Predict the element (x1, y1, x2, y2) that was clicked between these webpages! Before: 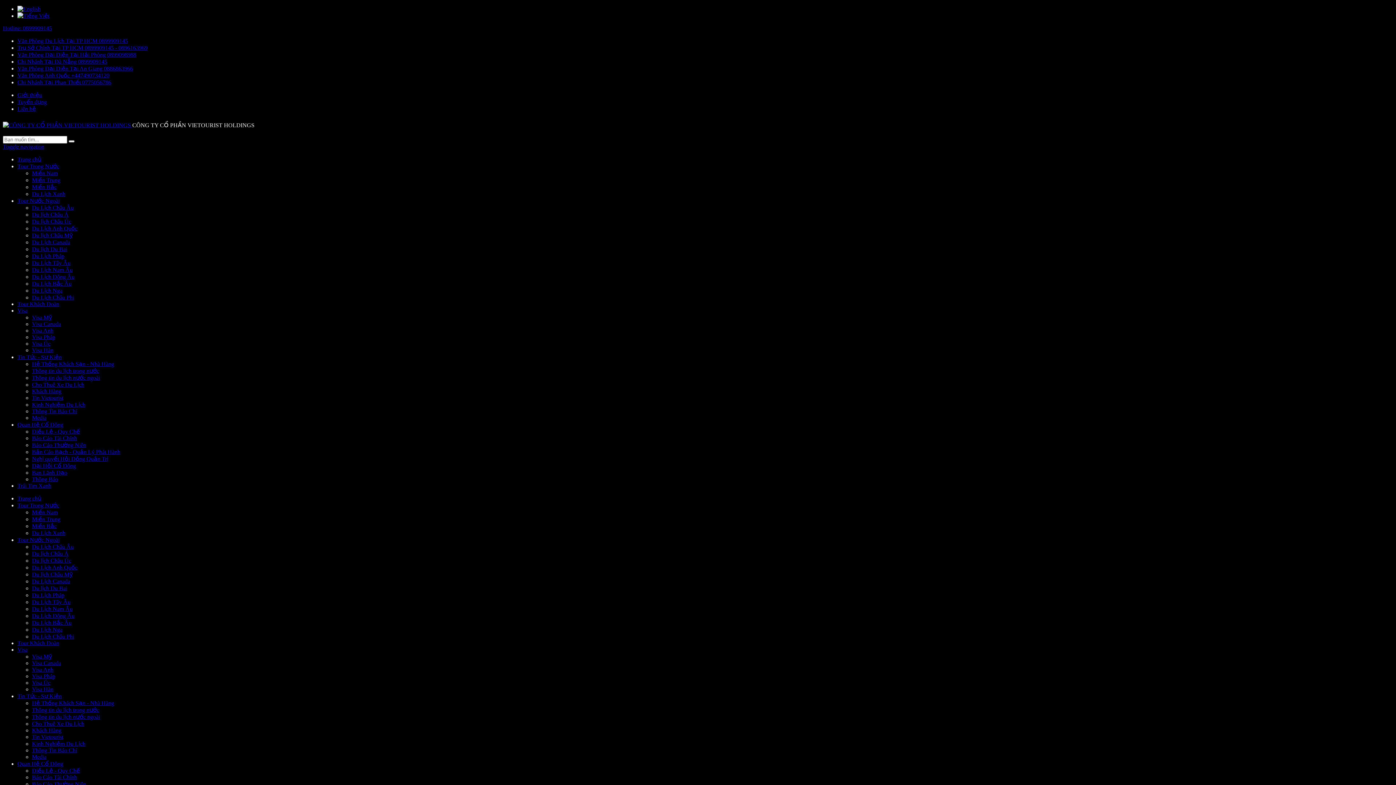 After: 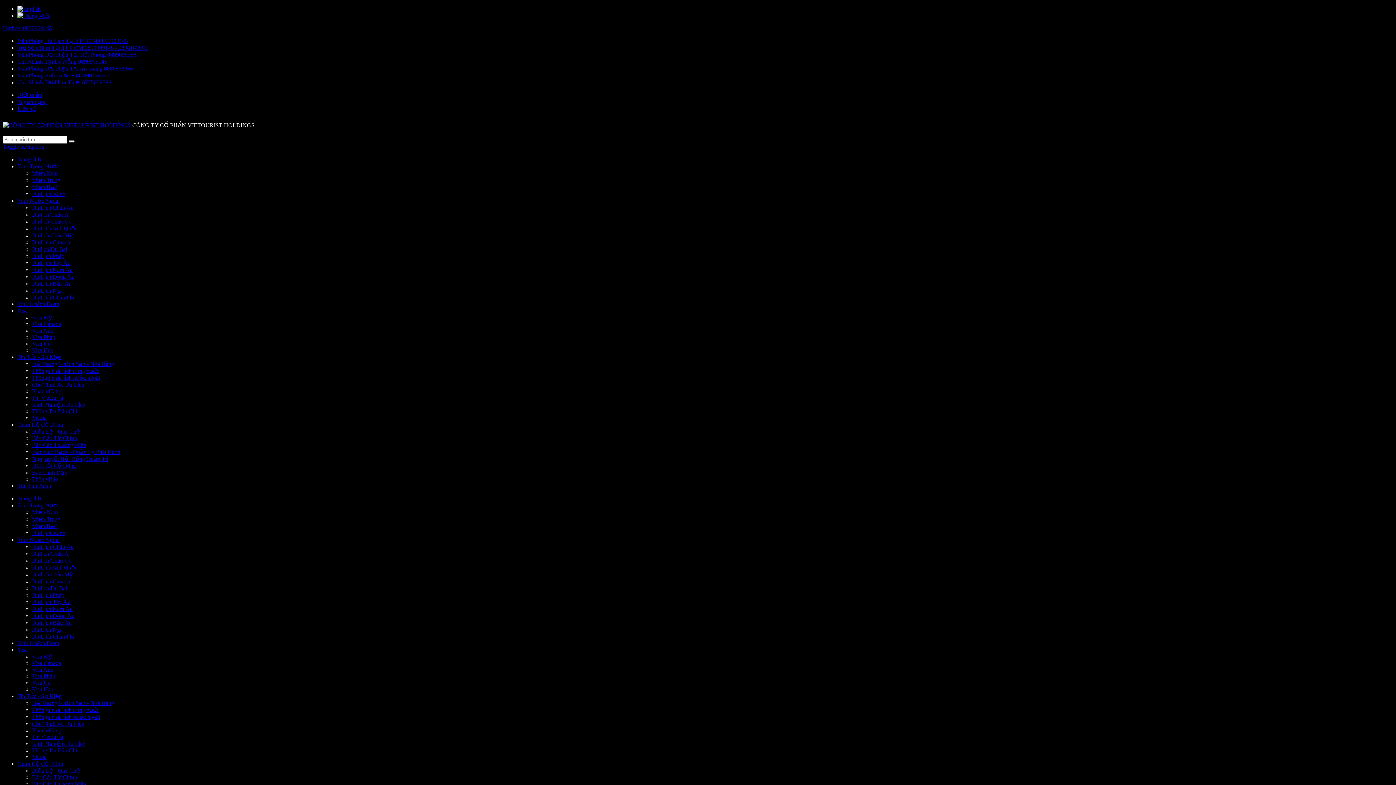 Action: label: Văn Phòng Đại Diện Tại An Giang 0886863966 bbox: (17, 65, 133, 71)